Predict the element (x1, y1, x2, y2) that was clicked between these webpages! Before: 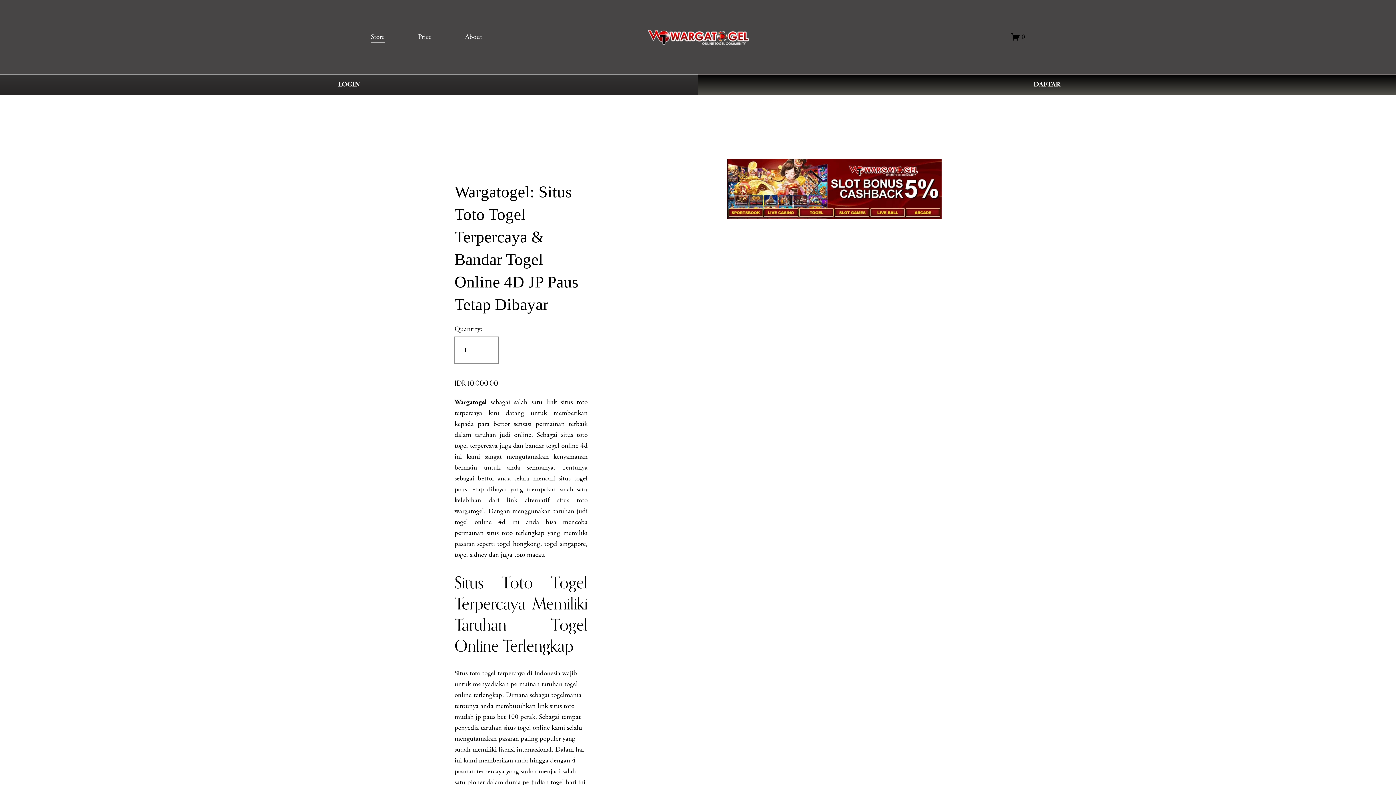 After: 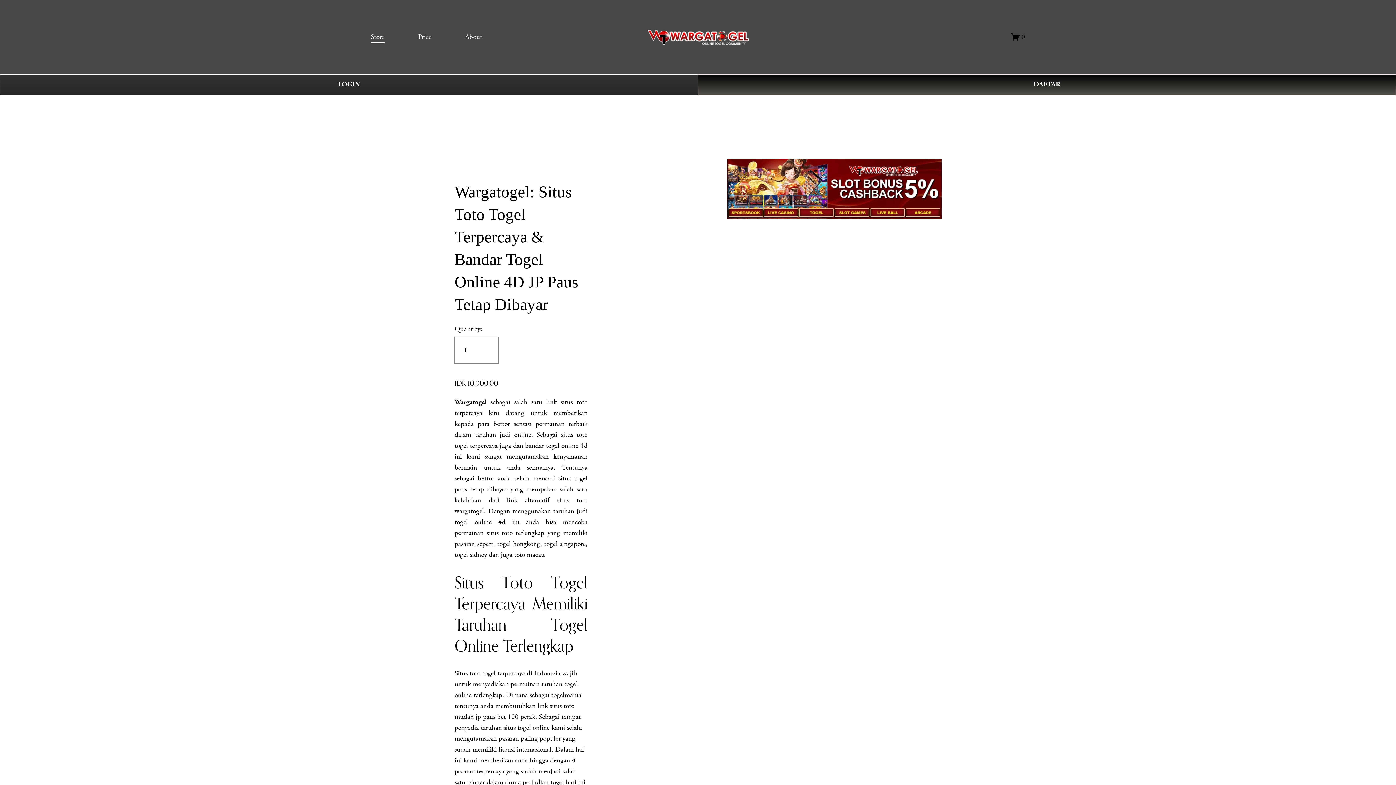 Action: label: Store bbox: (370, 30, 384, 43)